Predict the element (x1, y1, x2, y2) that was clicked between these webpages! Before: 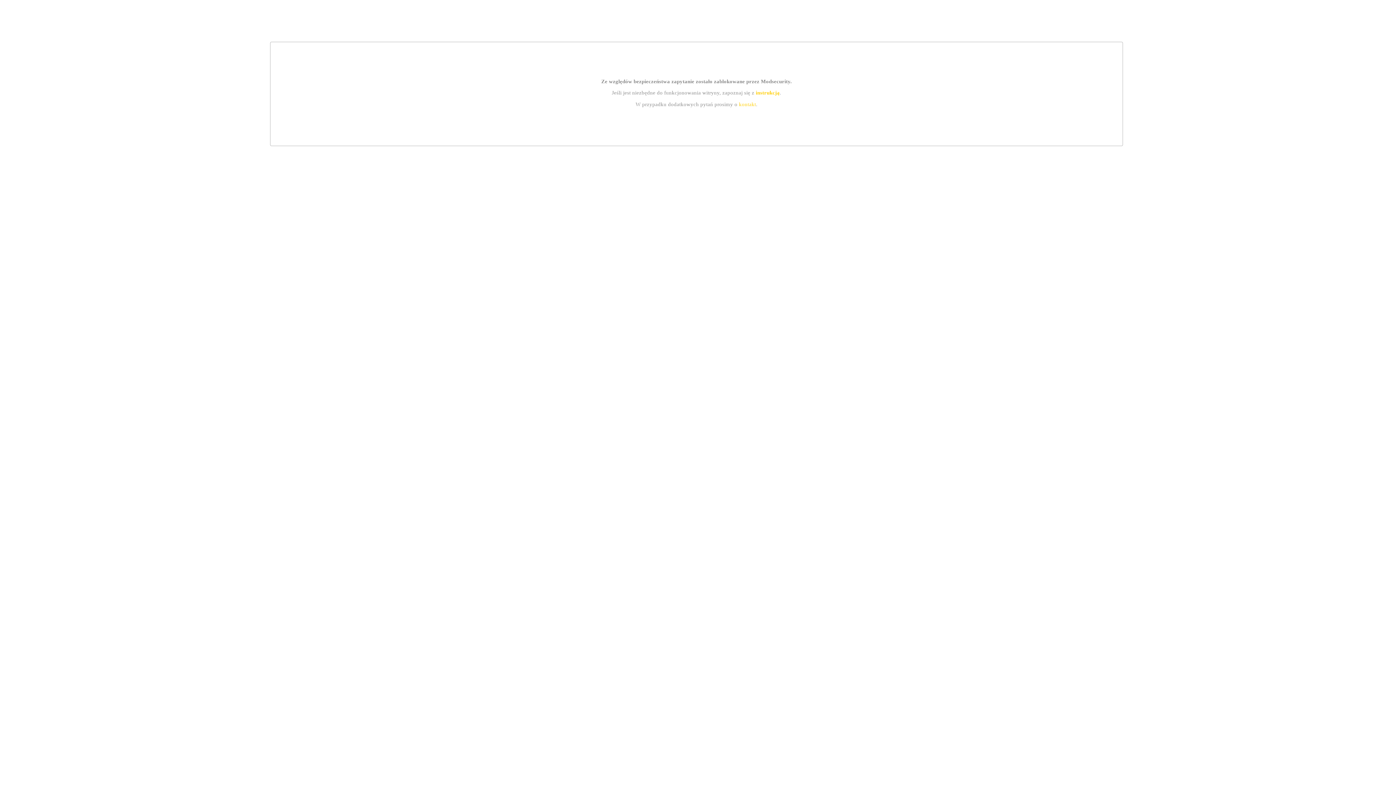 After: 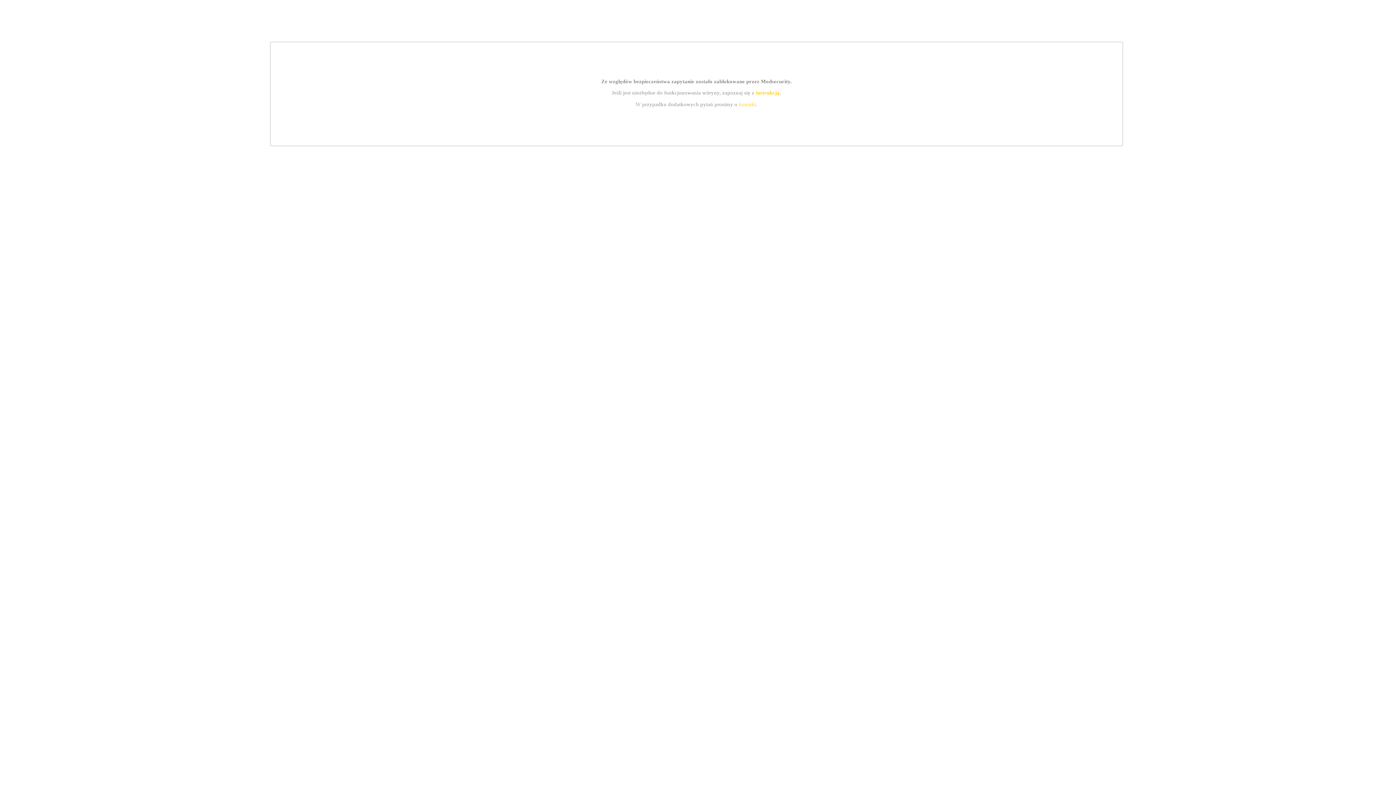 Action: label: instrukcją bbox: (755, 89, 779, 95)